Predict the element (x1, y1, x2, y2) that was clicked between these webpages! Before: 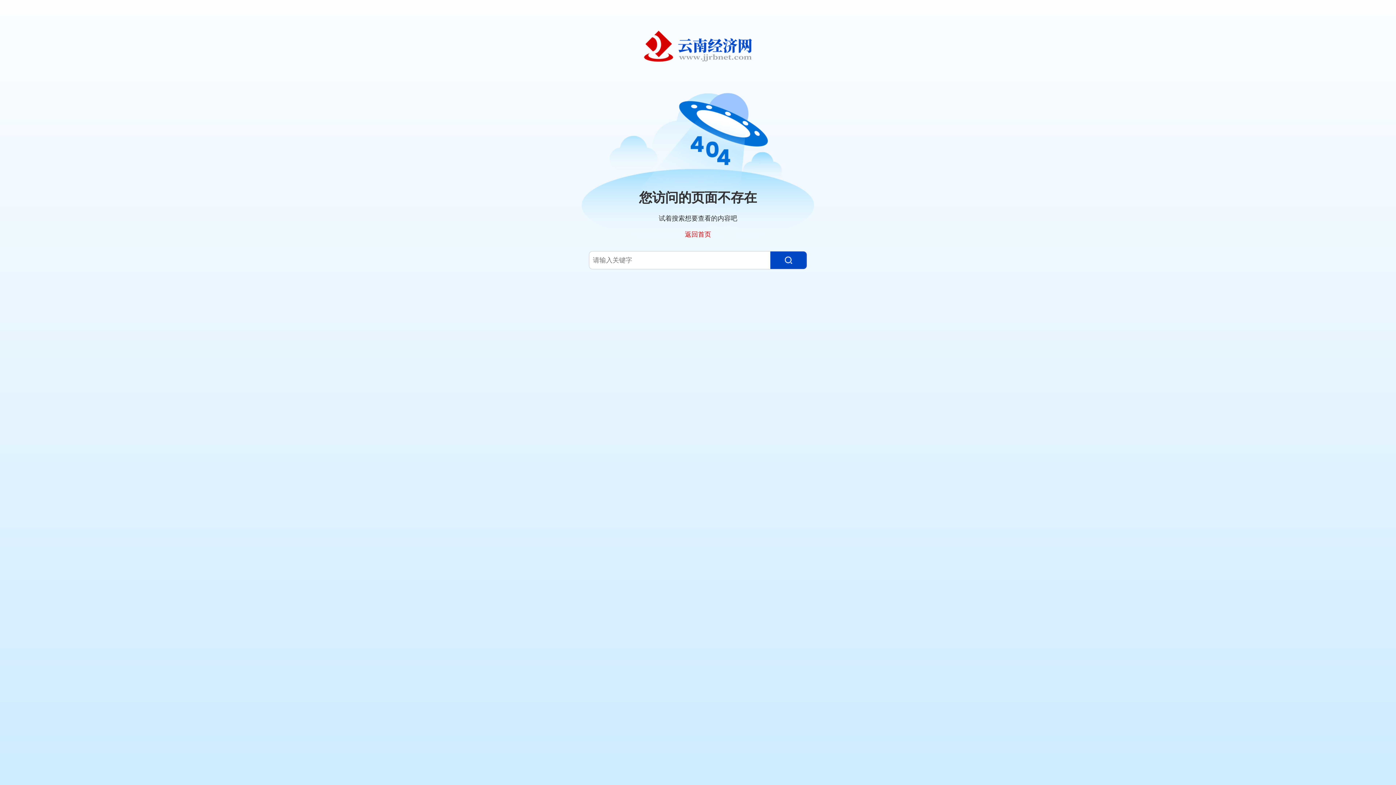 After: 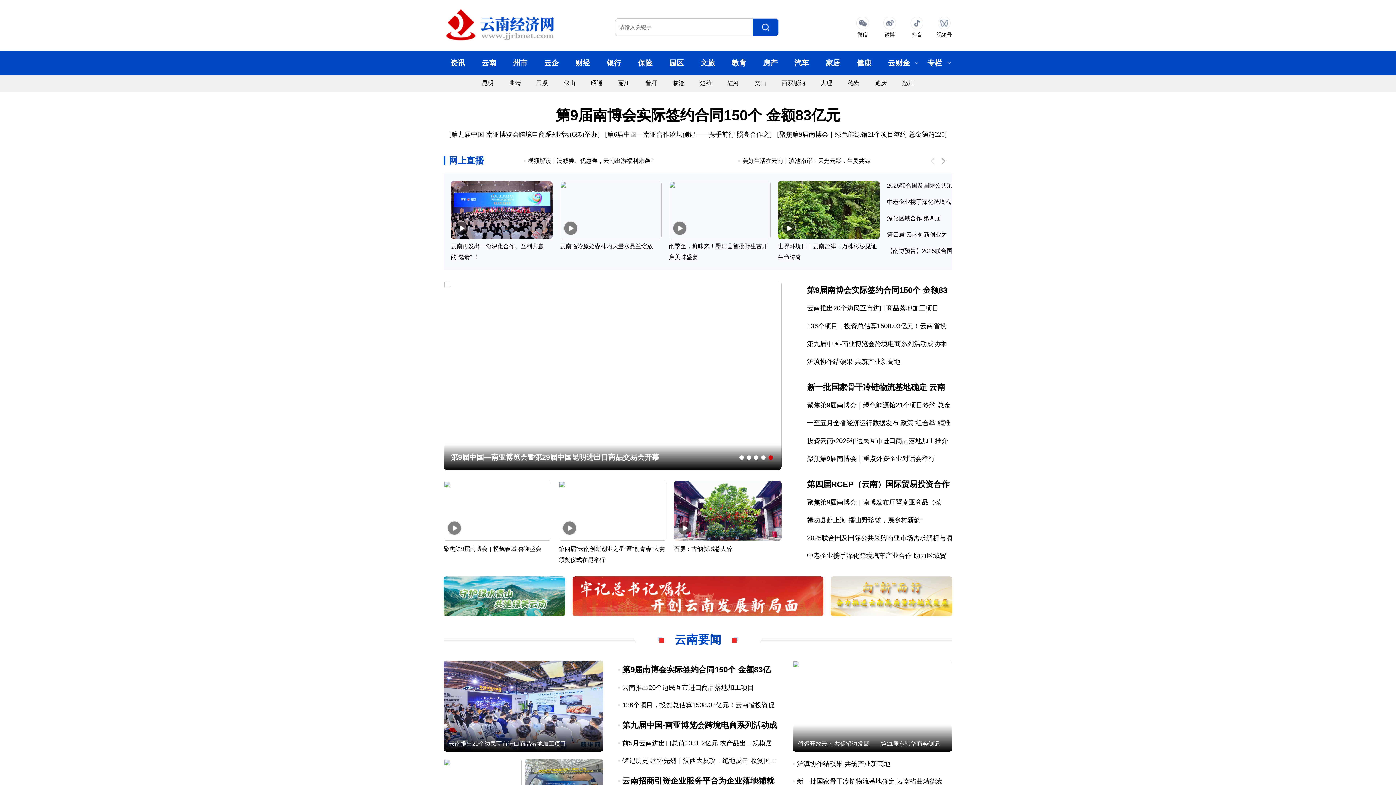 Action: bbox: (685, 230, 711, 238) label: 返回首页